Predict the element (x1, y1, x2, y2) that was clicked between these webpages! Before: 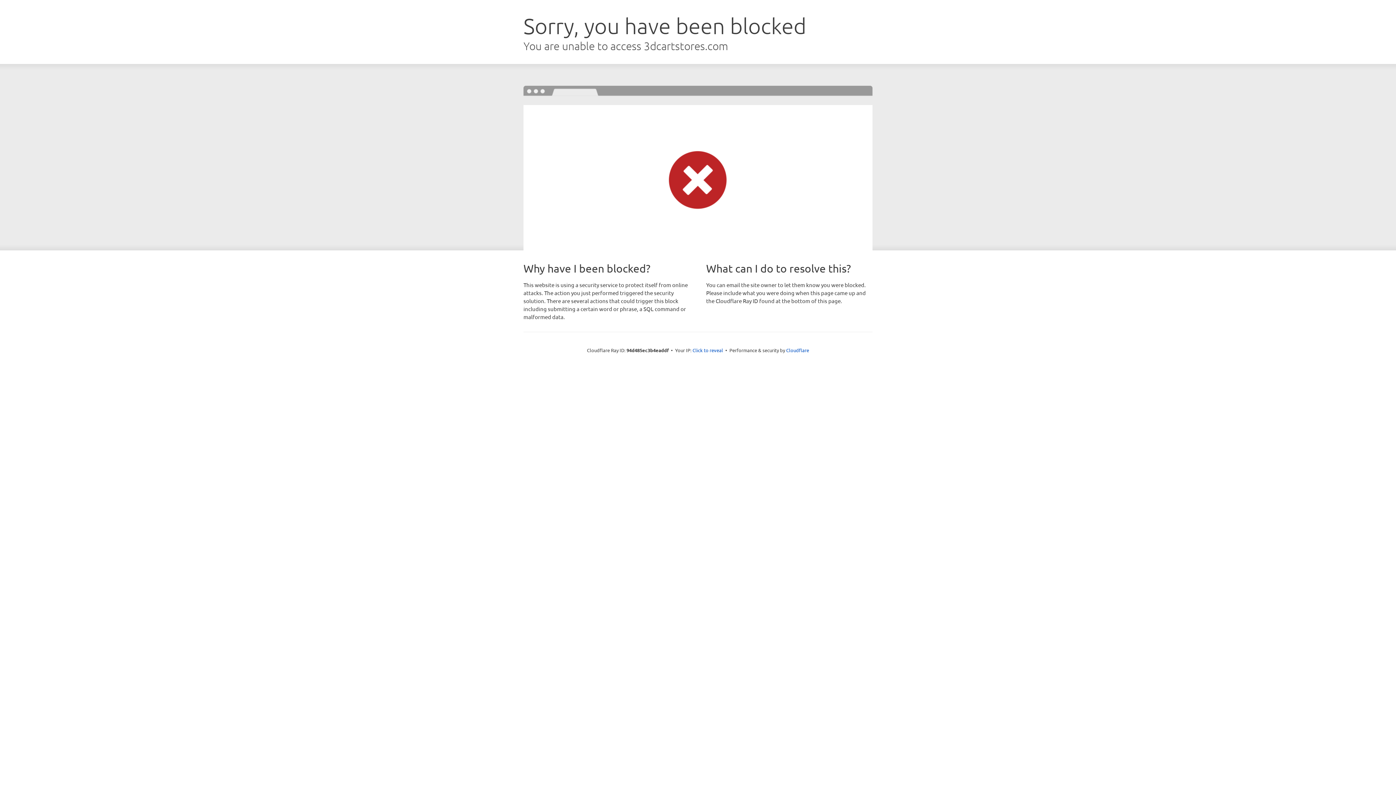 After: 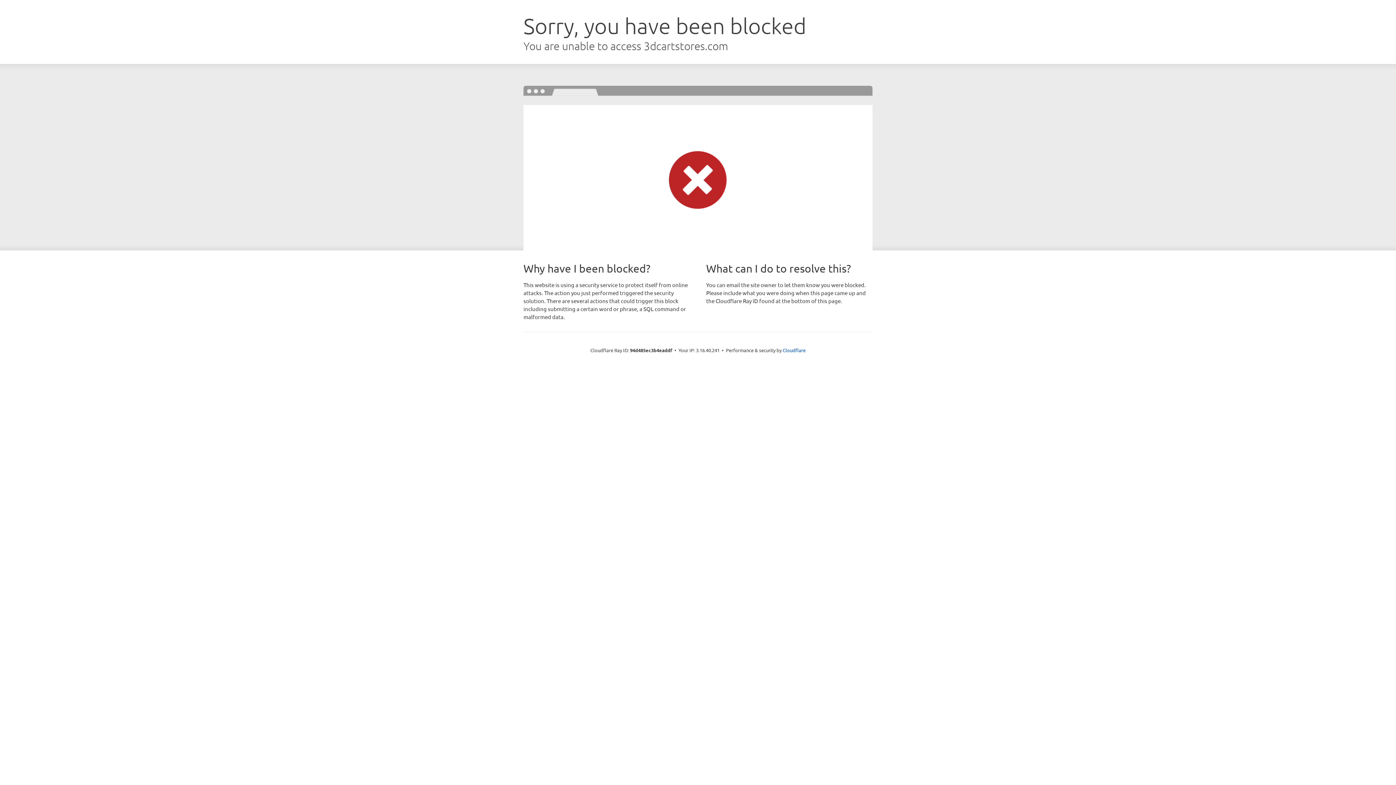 Action: label: Click to reveal bbox: (692, 346, 723, 353)